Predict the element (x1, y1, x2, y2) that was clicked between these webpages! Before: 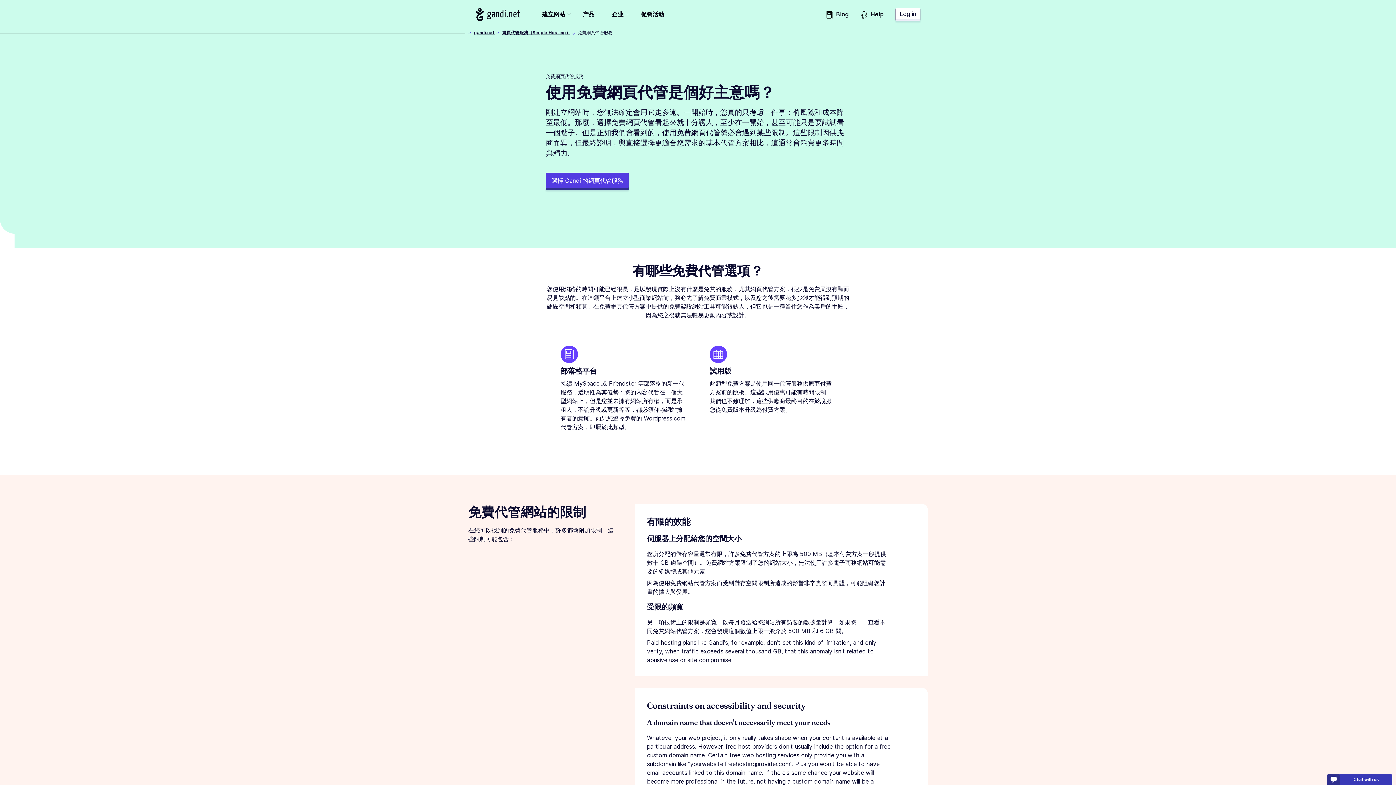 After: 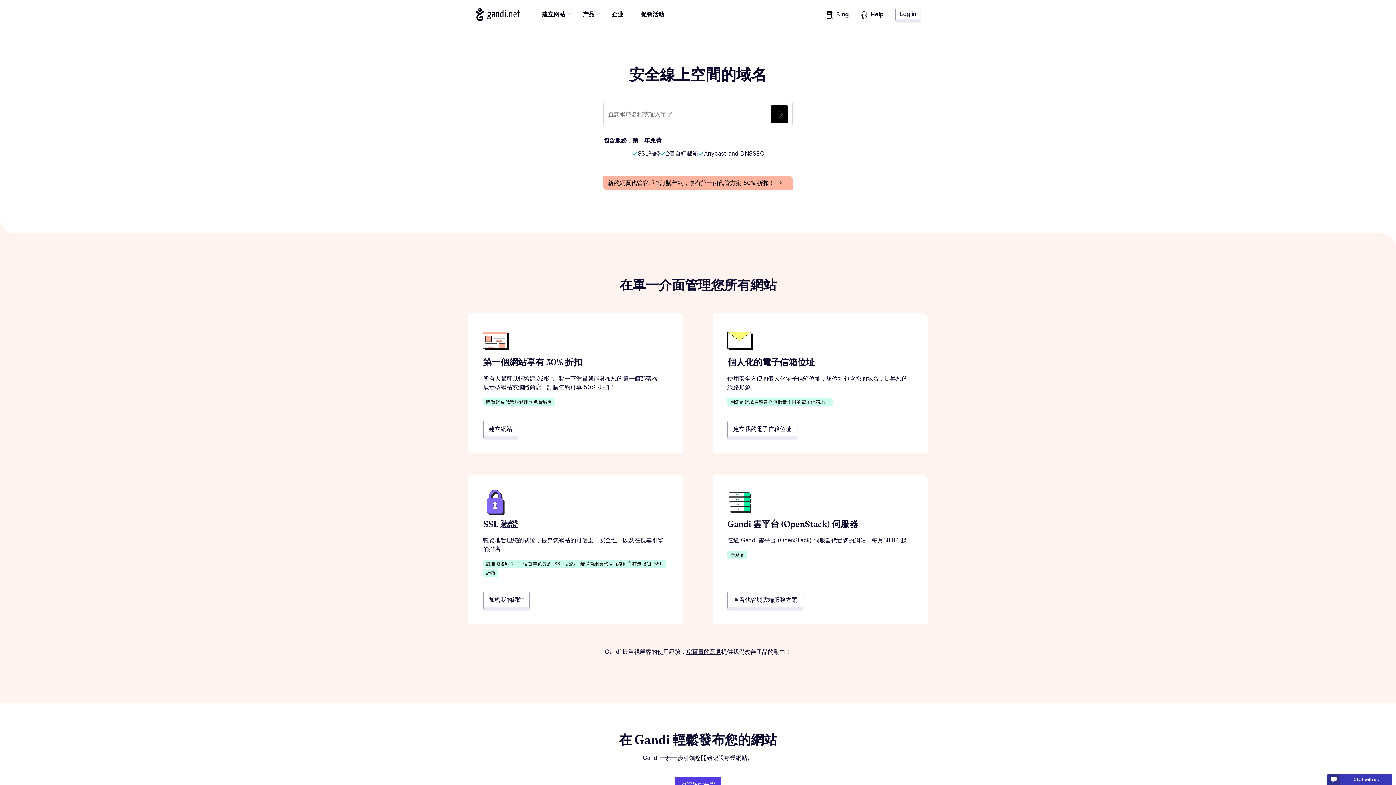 Action: label: gandi.net bbox: (474, 29, 494, 35)